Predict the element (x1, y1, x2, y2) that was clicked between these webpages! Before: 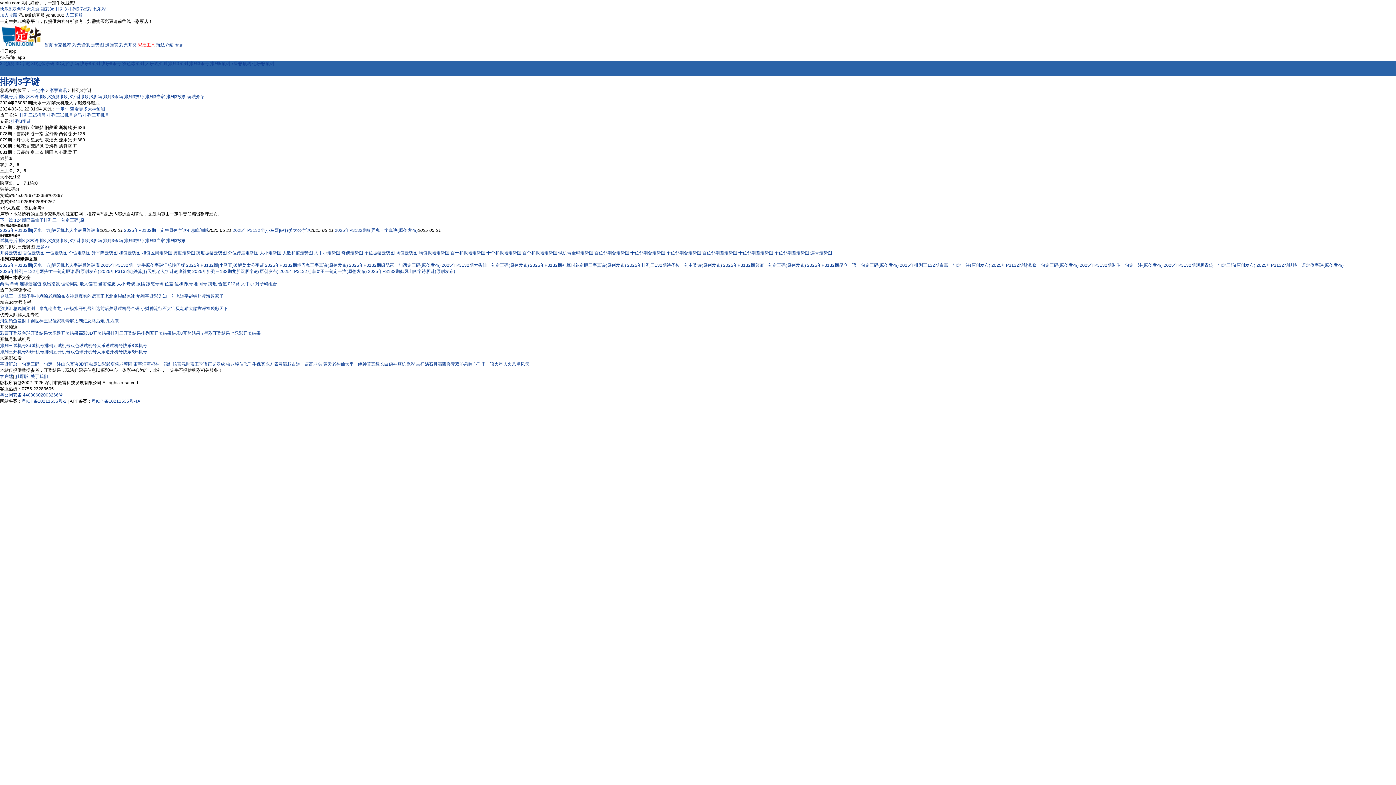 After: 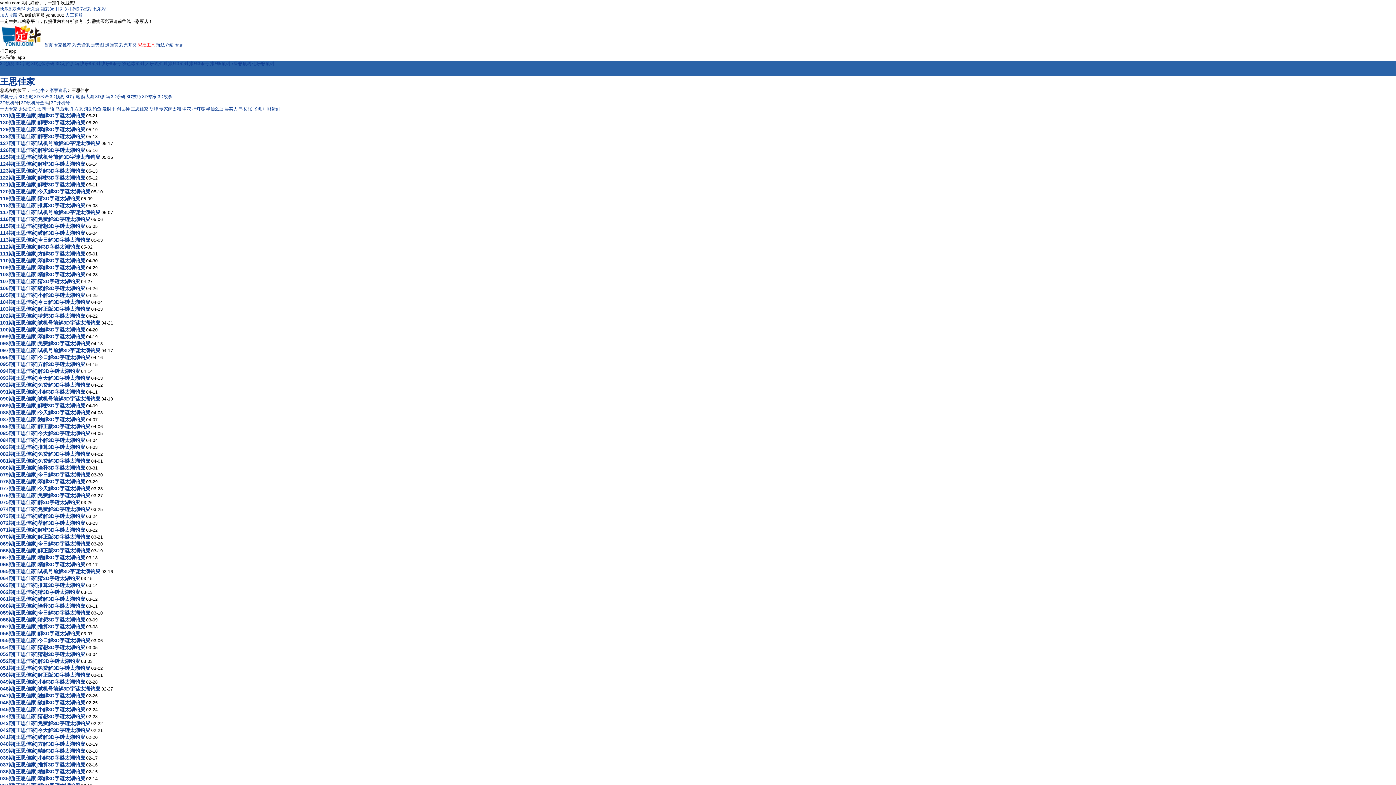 Action: label: 王思佳家 bbox: (43, 318, 61, 324)